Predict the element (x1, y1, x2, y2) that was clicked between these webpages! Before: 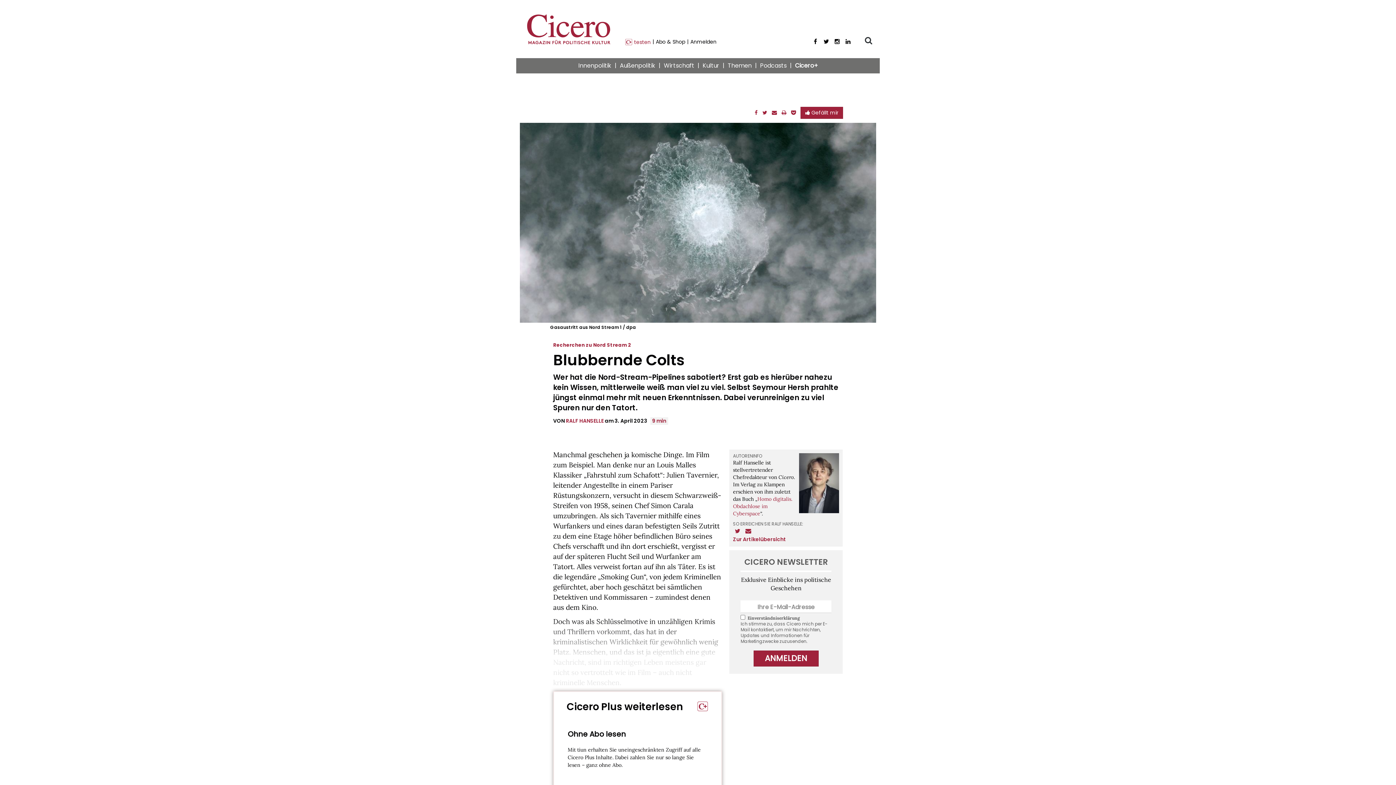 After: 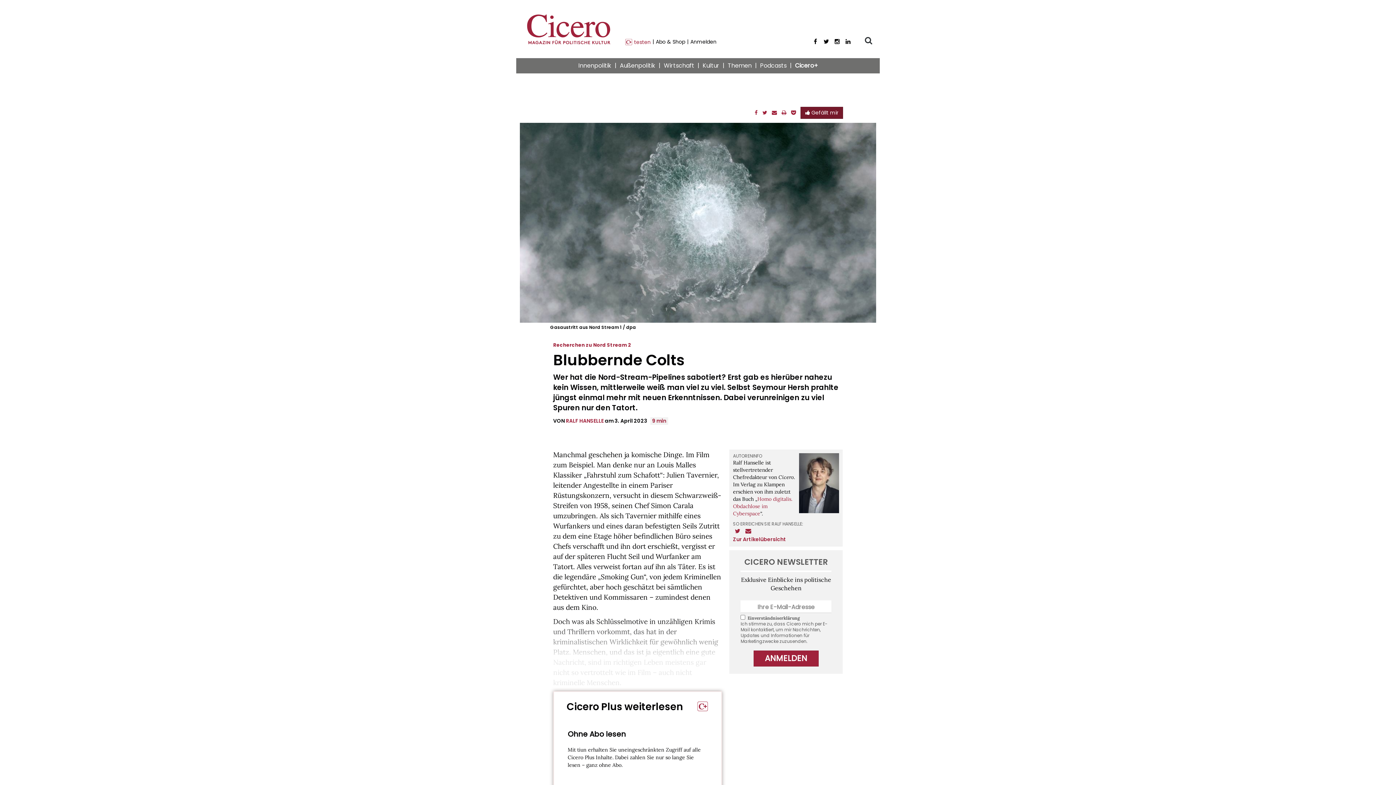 Action: bbox: (800, 107, 843, 119) label:  Gefällt mir